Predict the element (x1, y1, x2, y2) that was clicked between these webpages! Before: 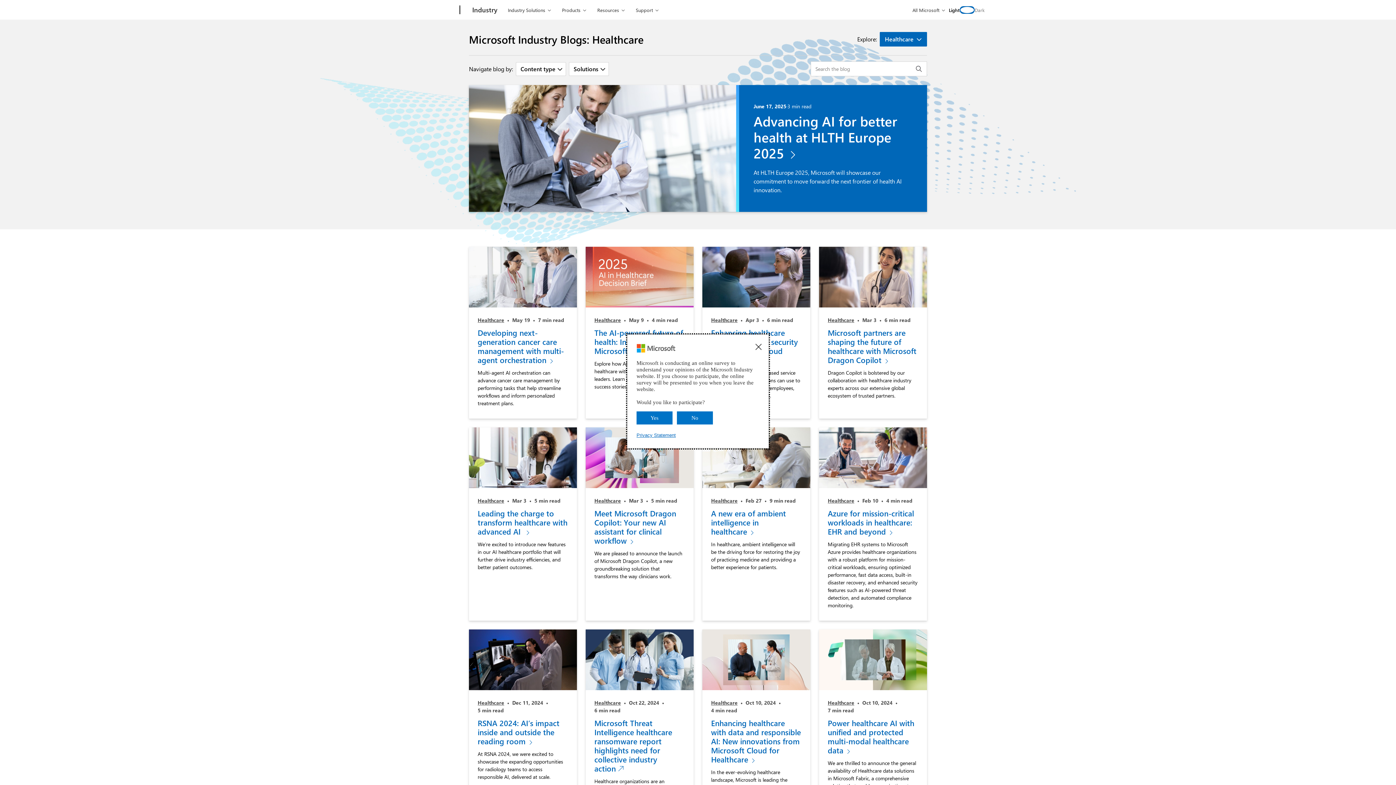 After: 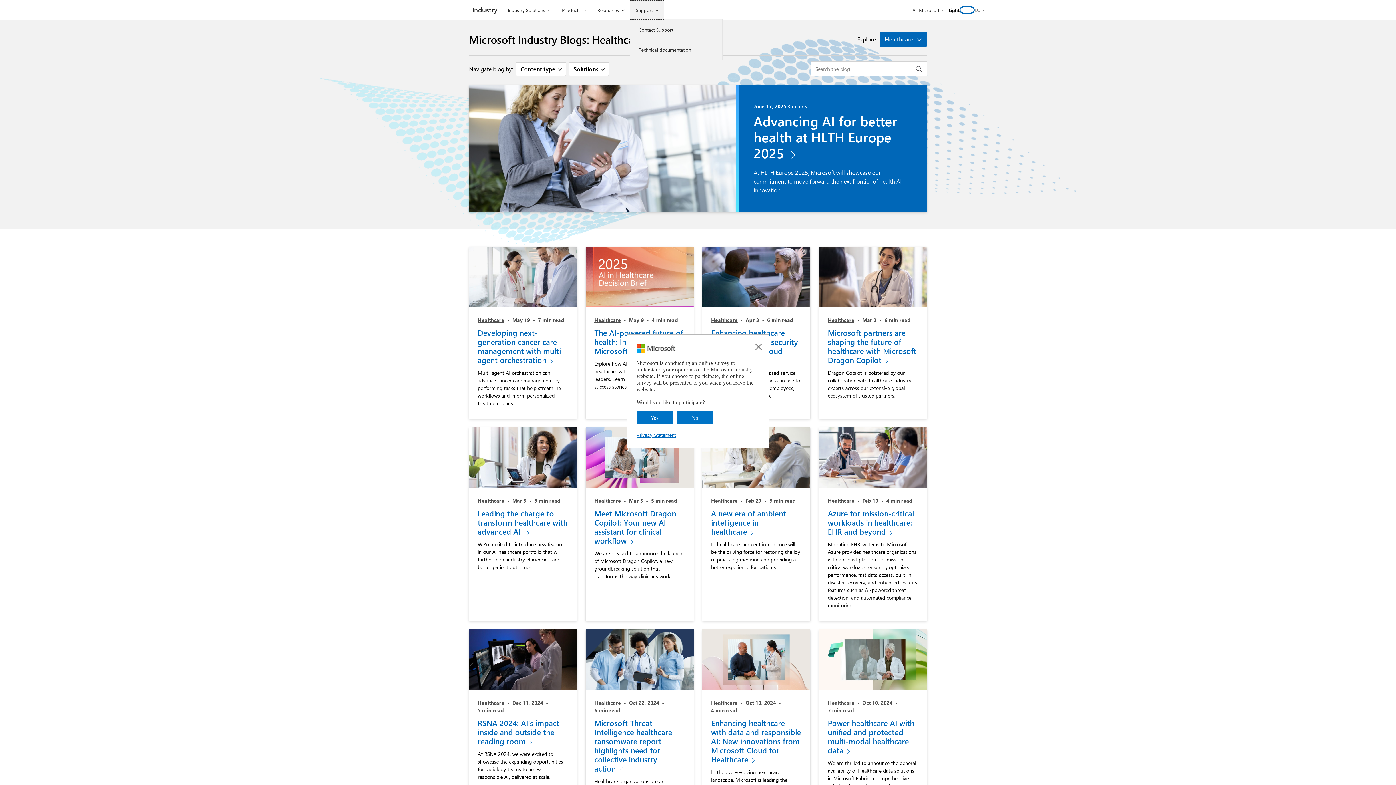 Action: label: Support bbox: (629, 0, 664, 19)